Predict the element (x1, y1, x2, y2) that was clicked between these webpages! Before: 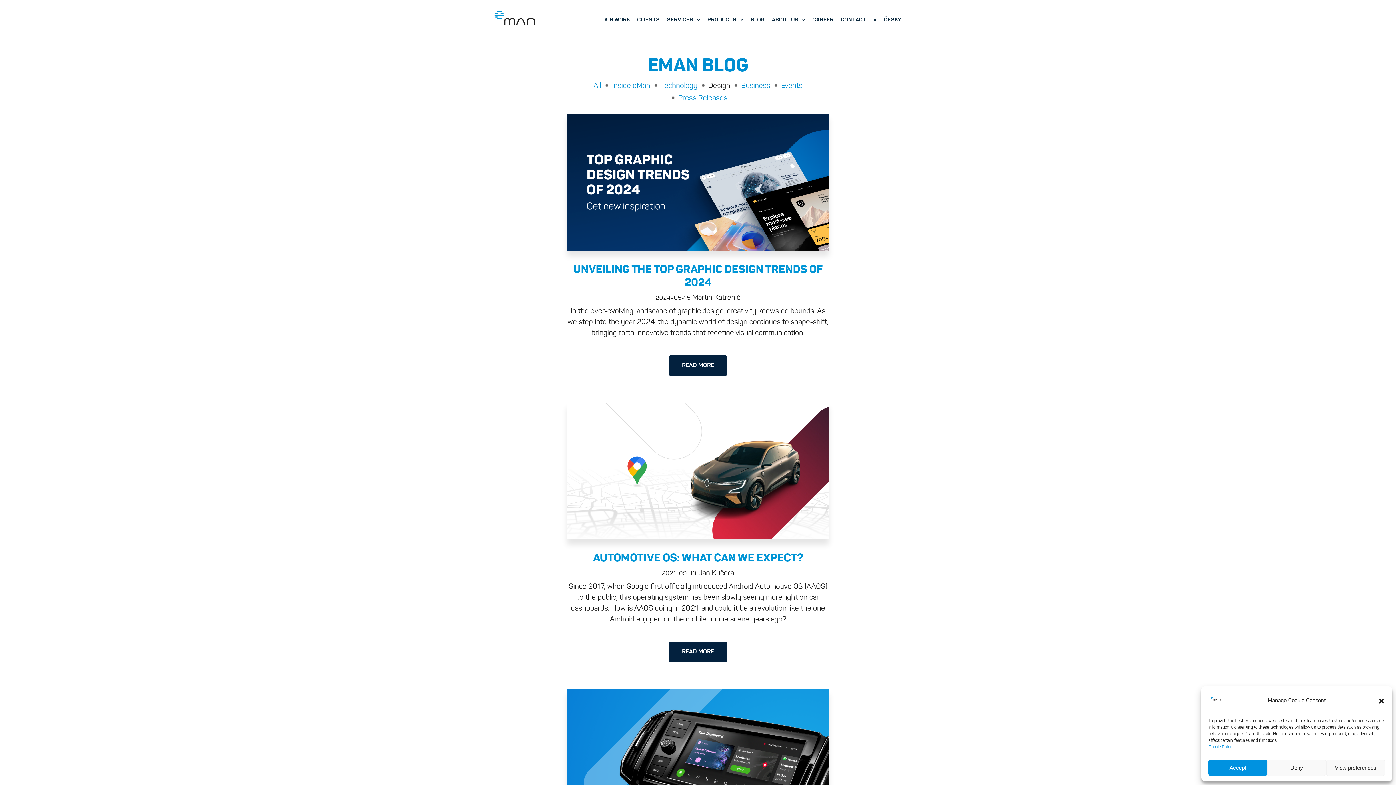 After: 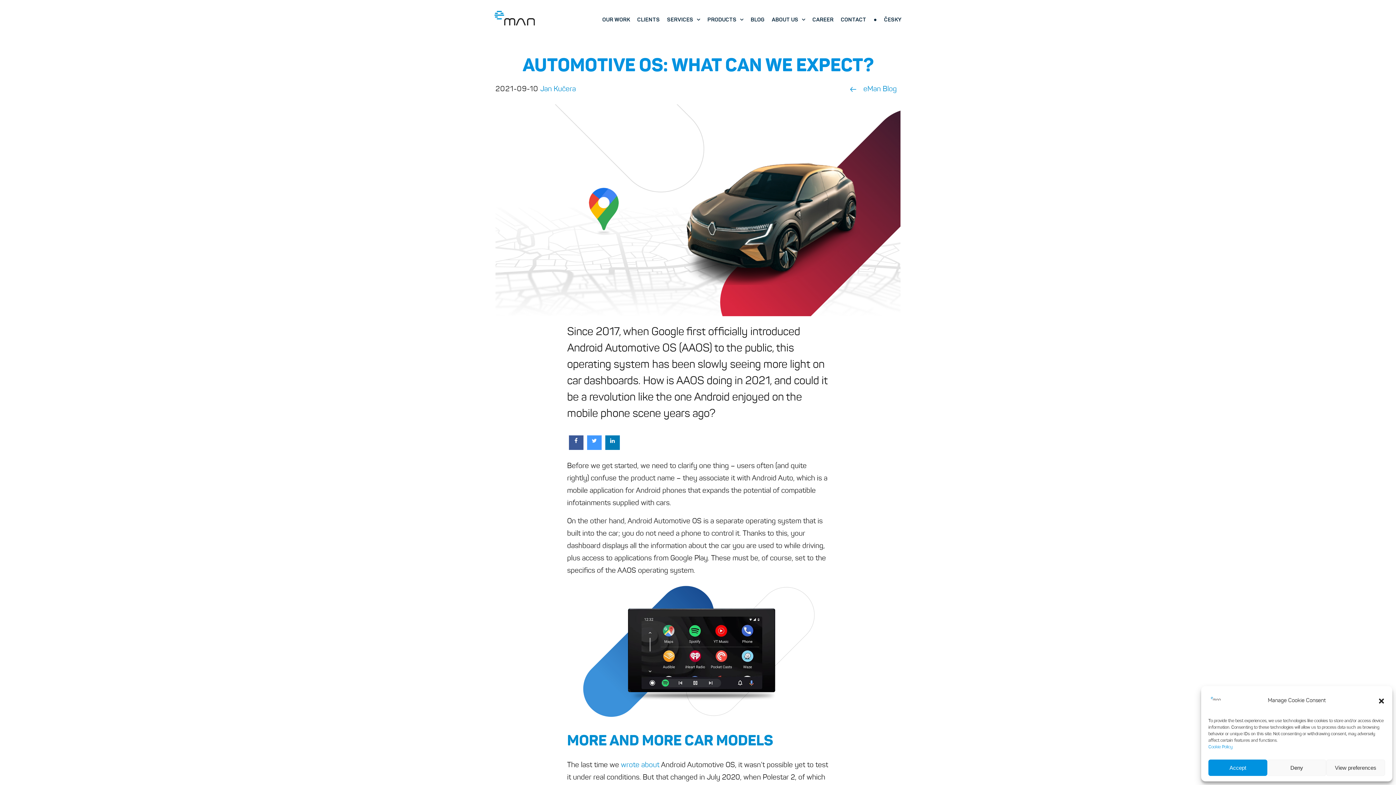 Action: bbox: (567, 539, 829, 547)